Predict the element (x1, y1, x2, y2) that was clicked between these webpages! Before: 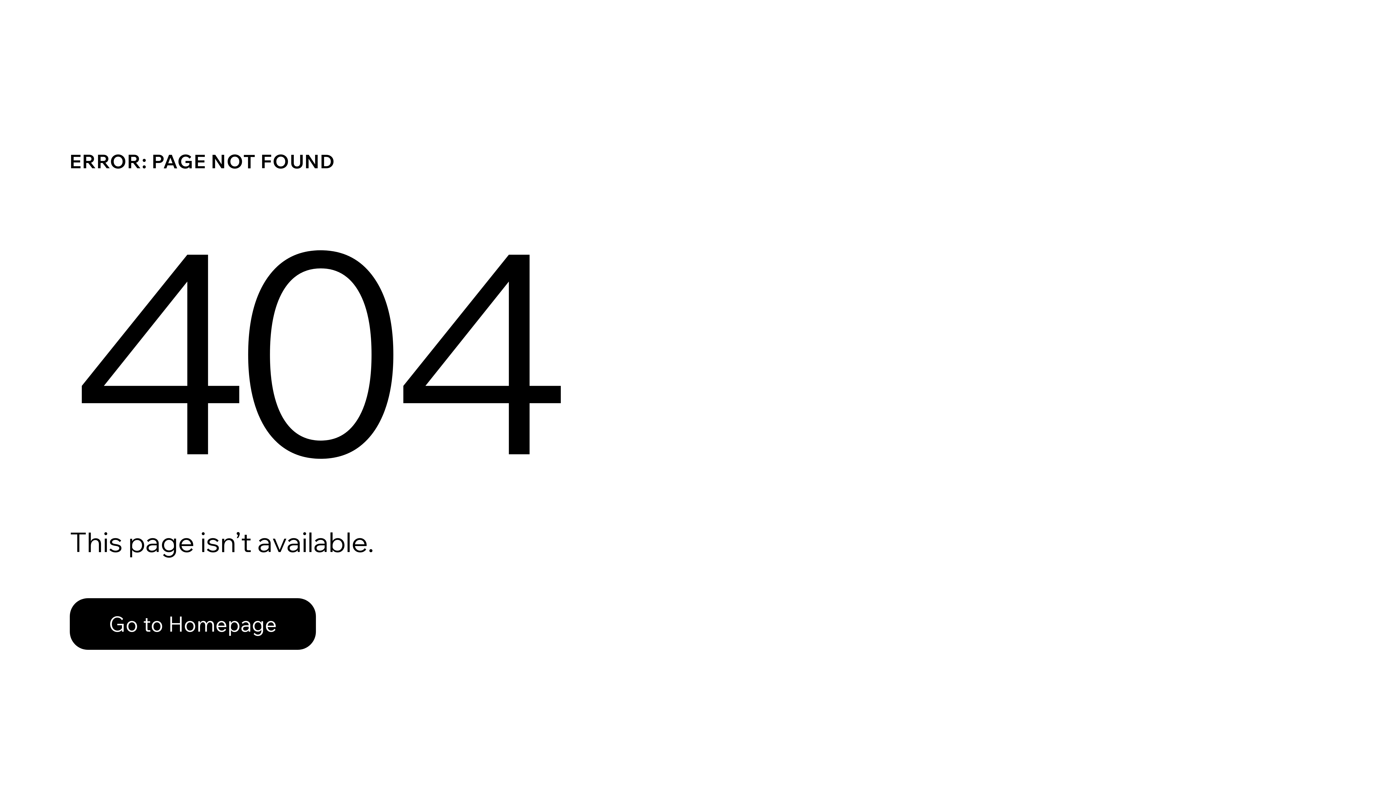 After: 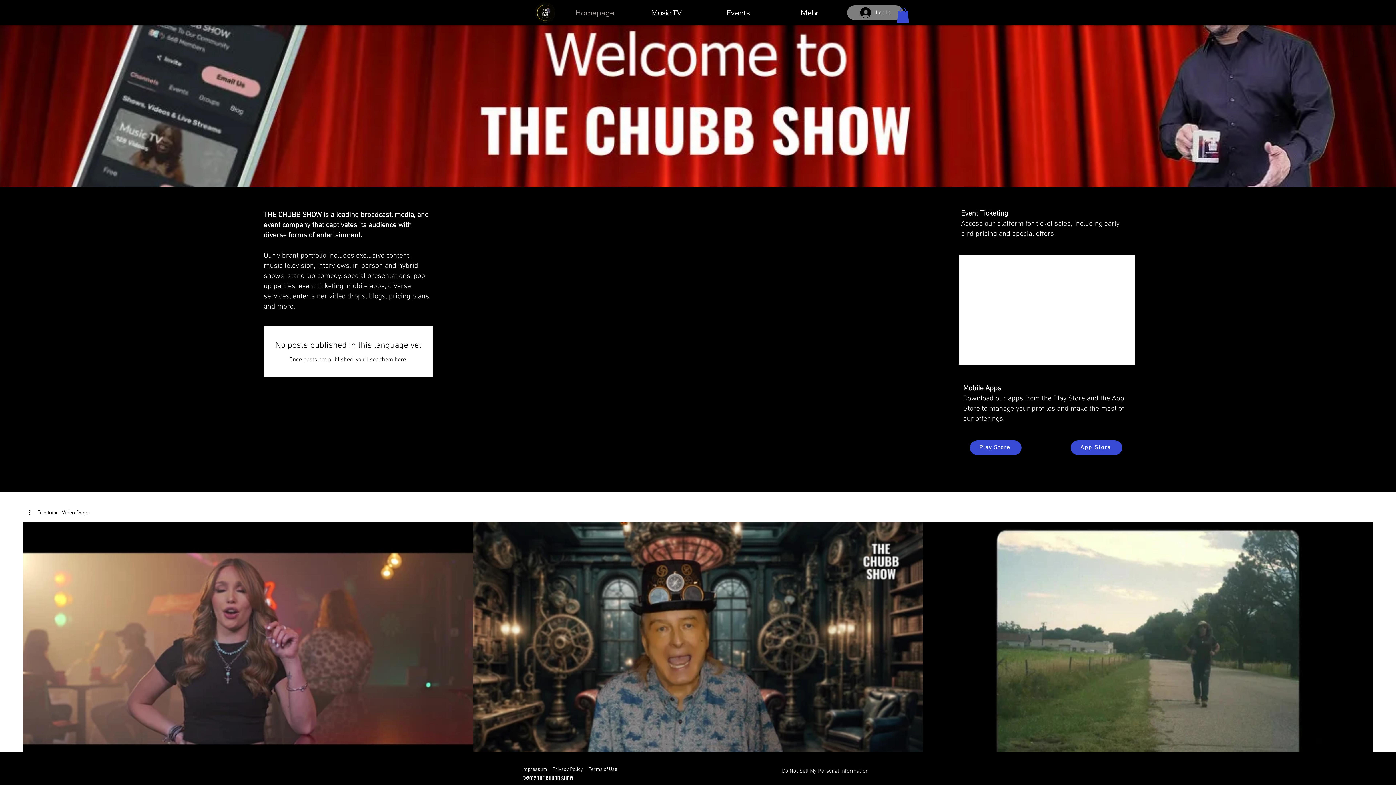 Action: label: Go to Homepage bbox: (69, 598, 316, 650)